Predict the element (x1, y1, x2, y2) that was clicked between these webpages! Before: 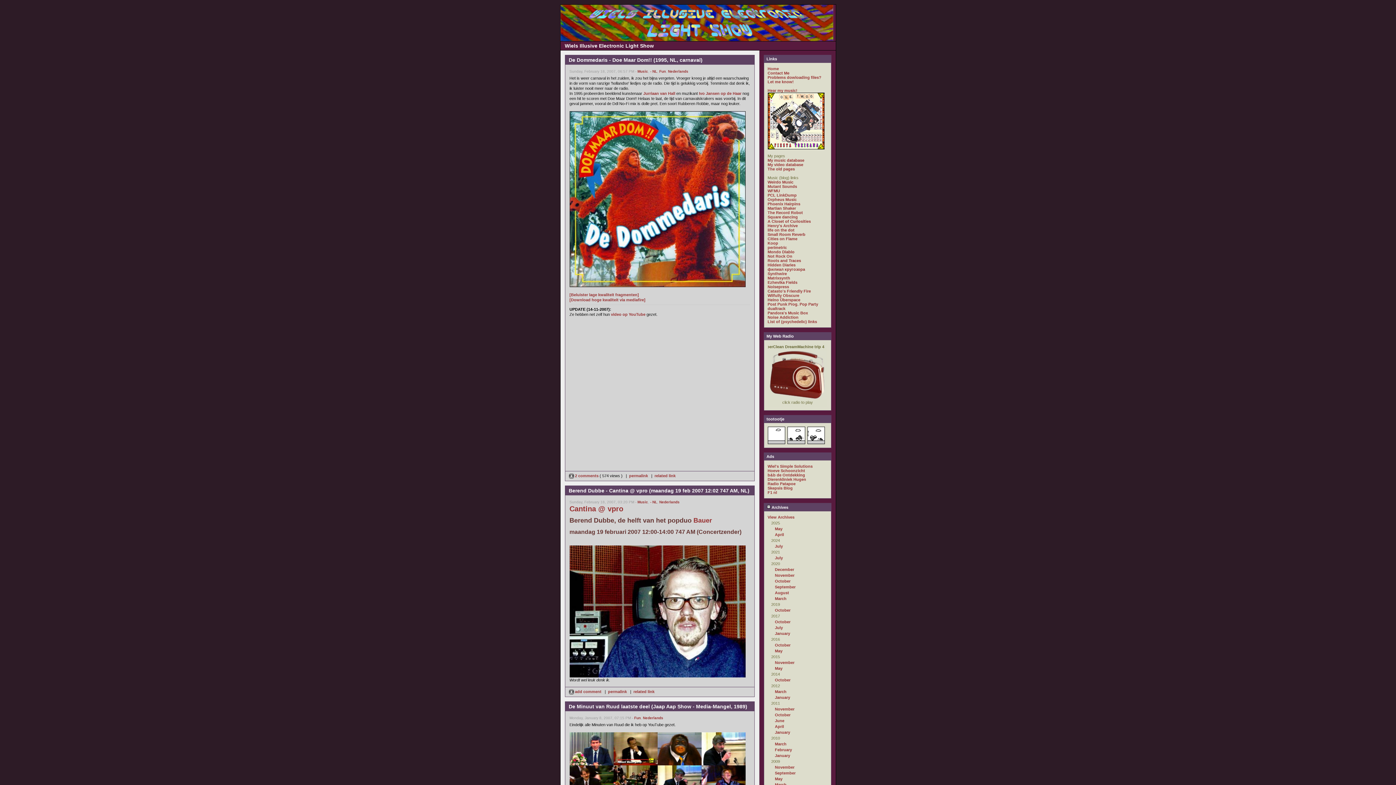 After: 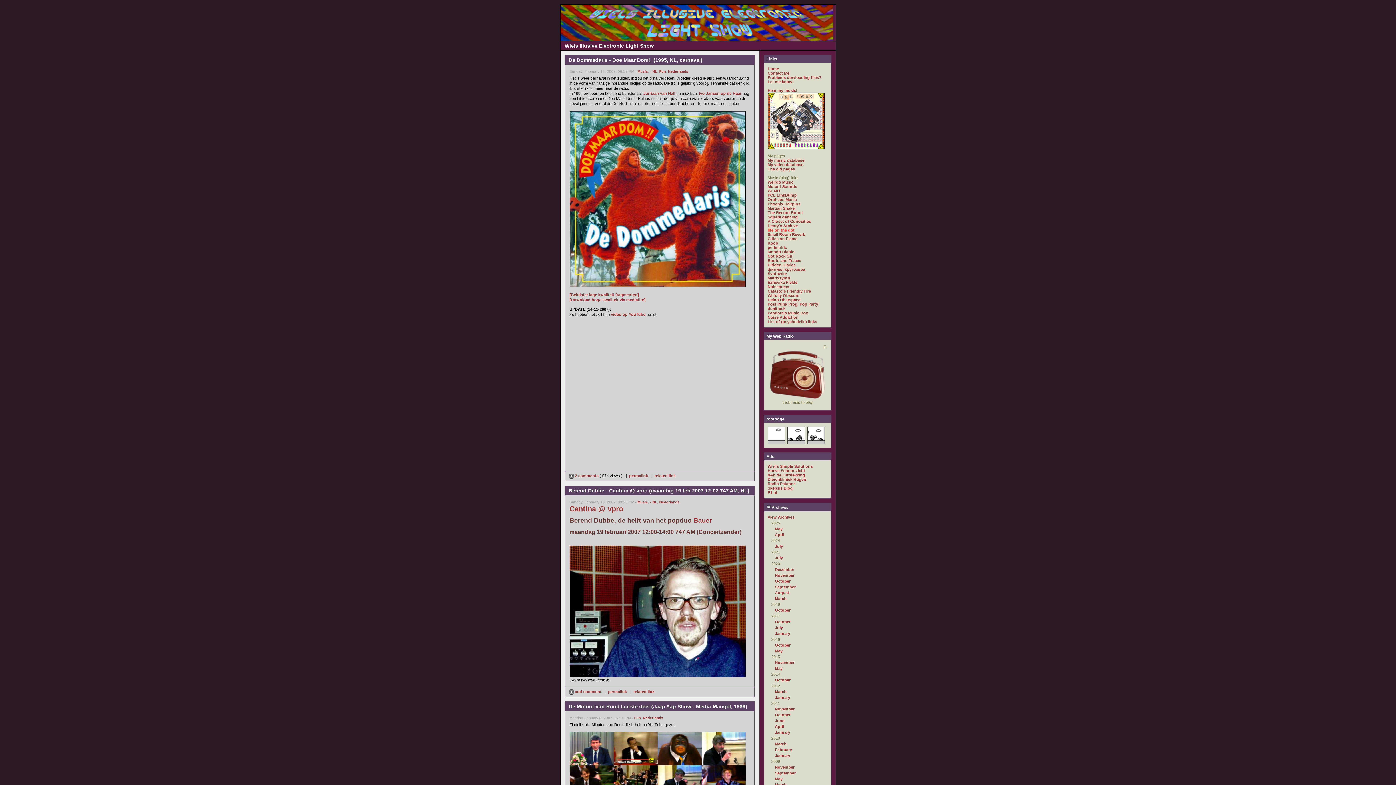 Action: label: life on the dot bbox: (767, 228, 794, 232)